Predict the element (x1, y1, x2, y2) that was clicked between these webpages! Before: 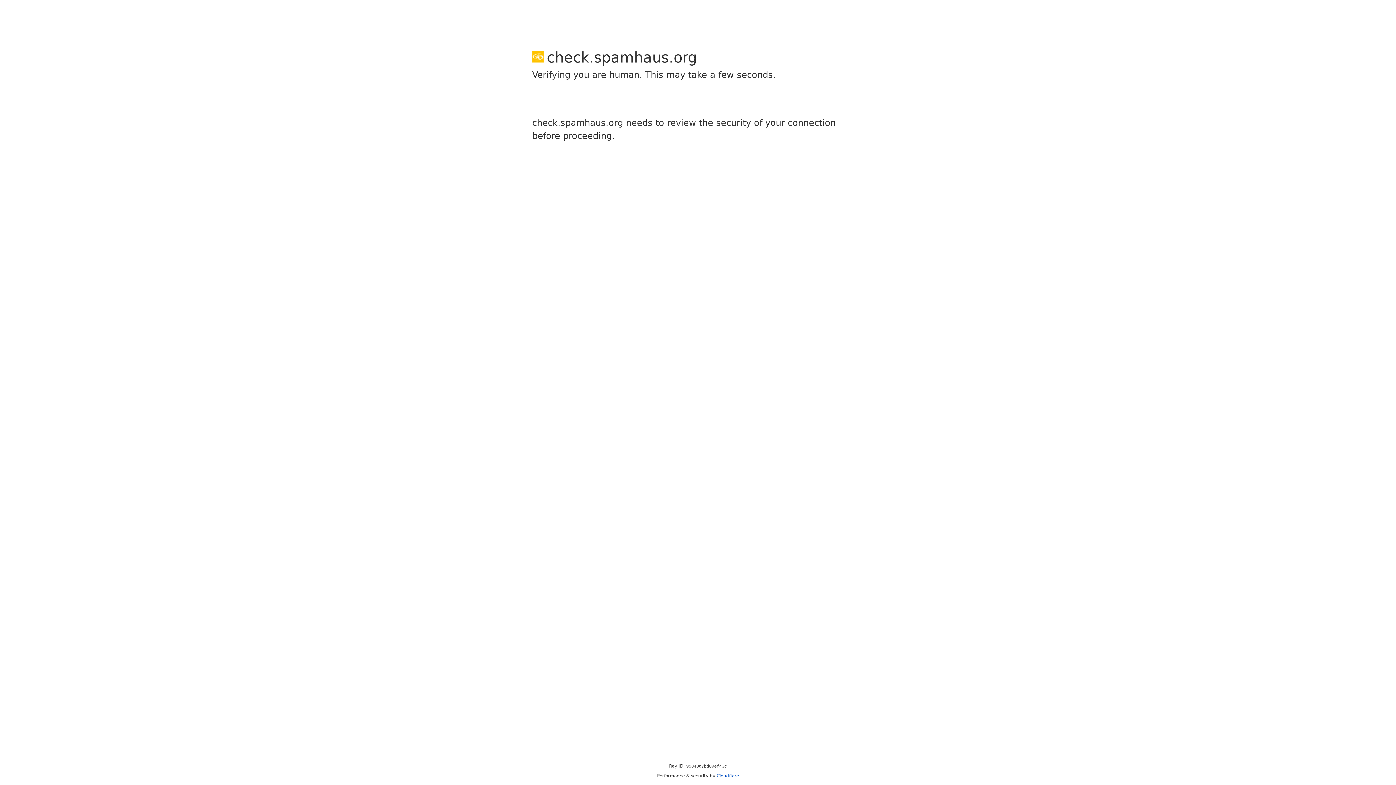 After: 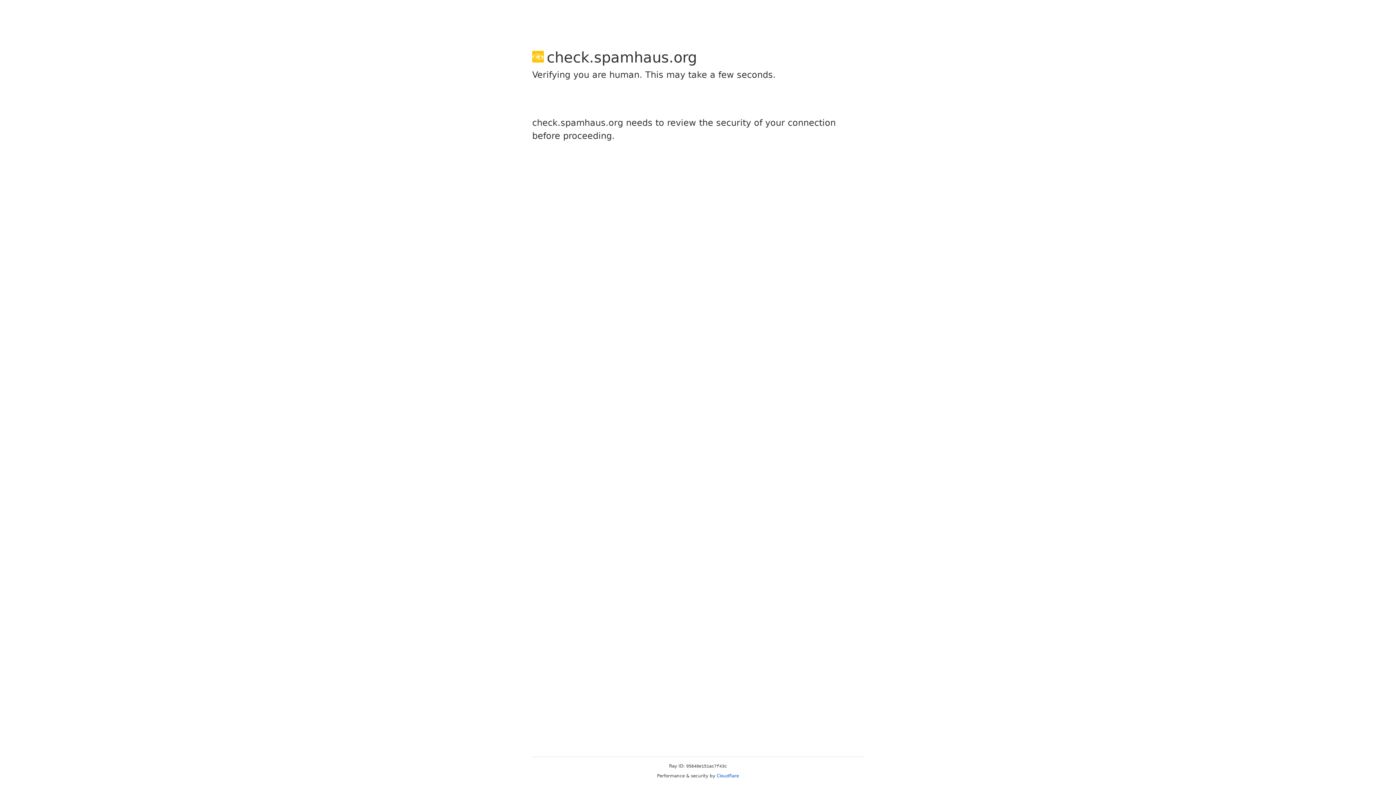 Action: bbox: (716, 773, 739, 778) label: Cloudflare